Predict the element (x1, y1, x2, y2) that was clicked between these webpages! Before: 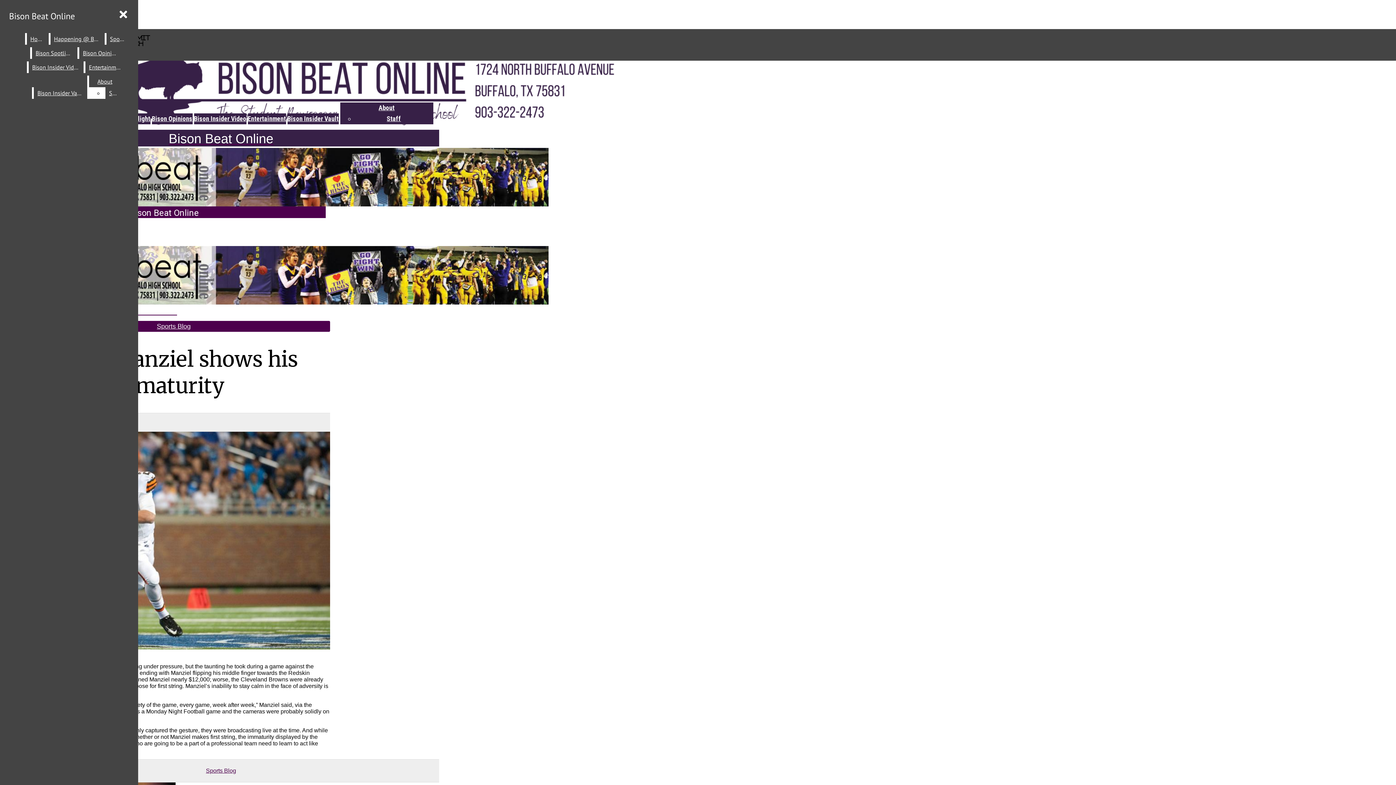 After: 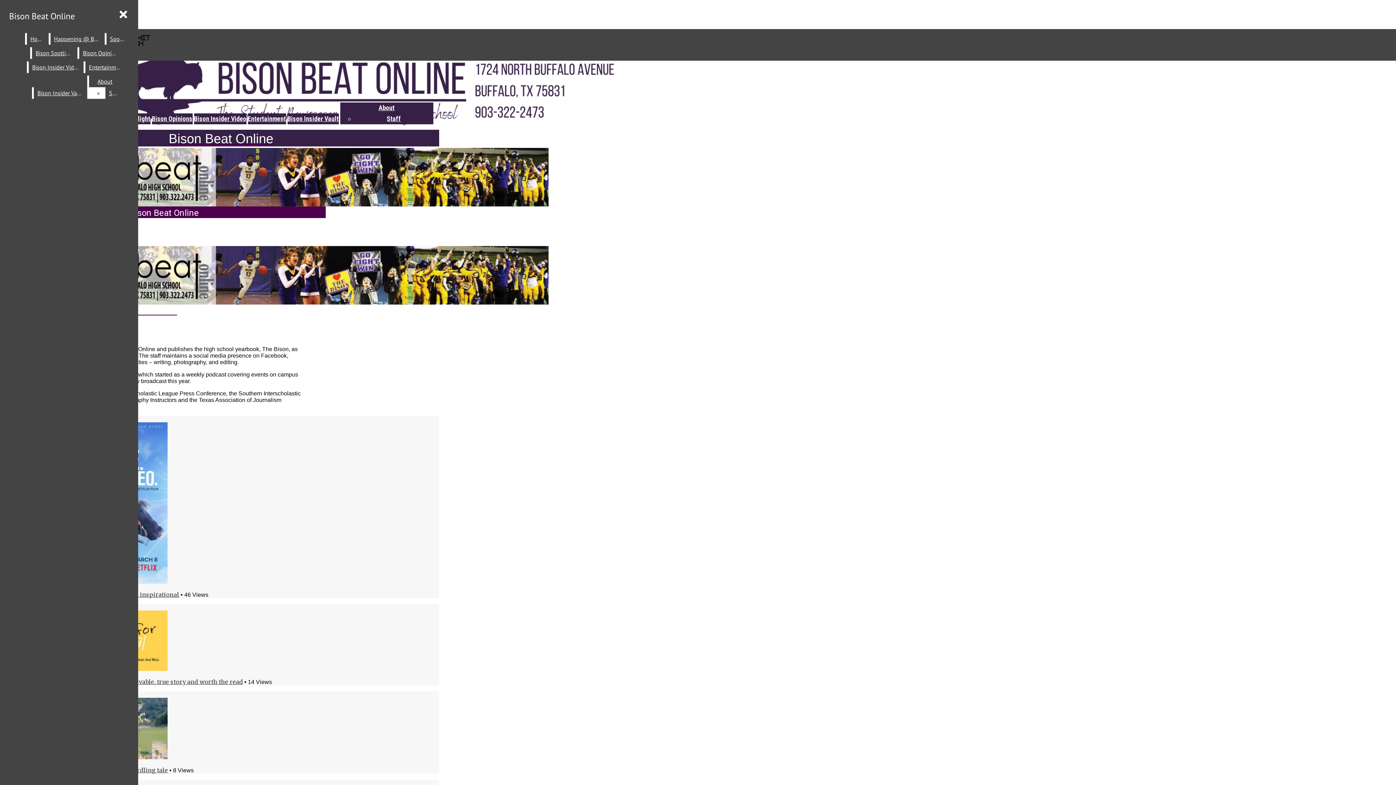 Action: bbox: (89, 75, 120, 87) label: About